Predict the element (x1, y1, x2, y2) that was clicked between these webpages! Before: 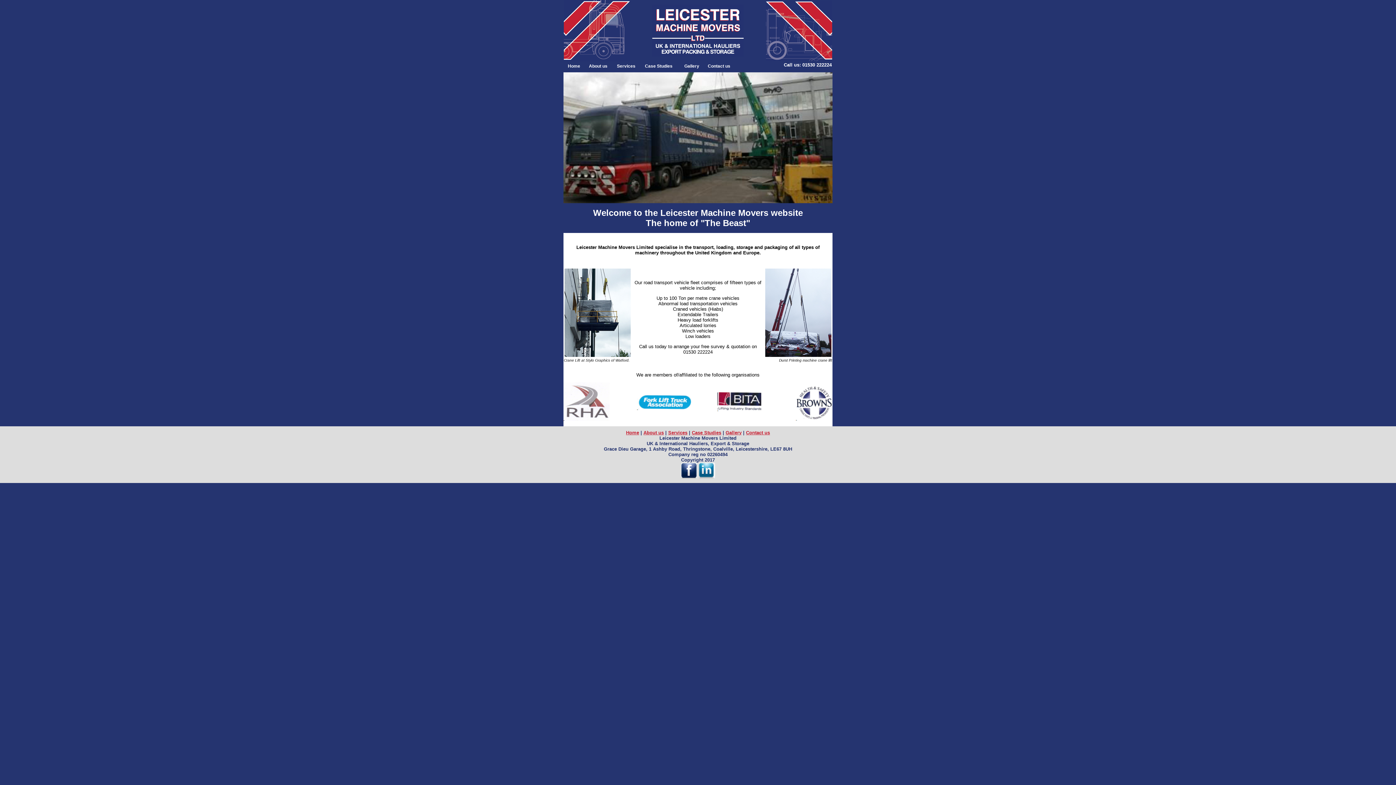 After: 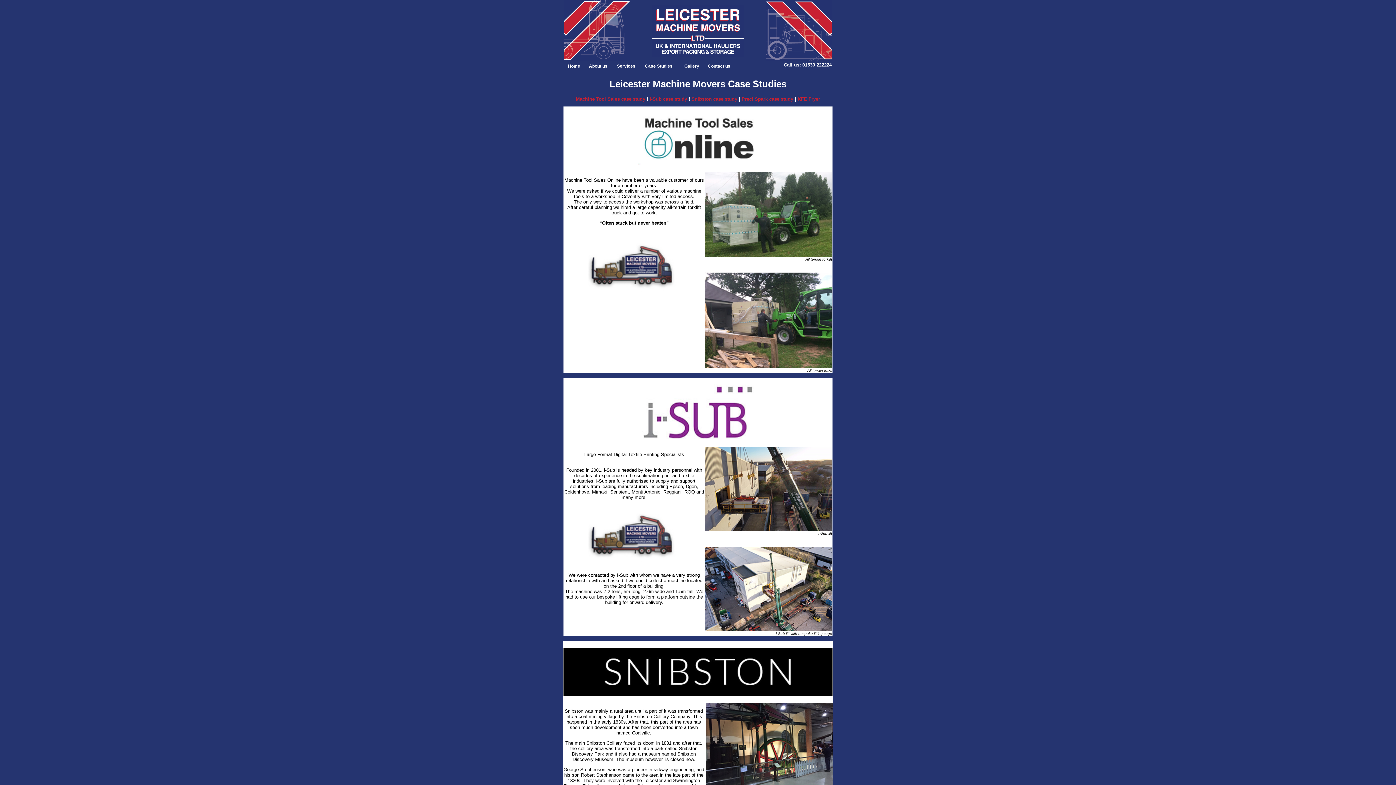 Action: bbox: (692, 430, 721, 435) label: Case Studies